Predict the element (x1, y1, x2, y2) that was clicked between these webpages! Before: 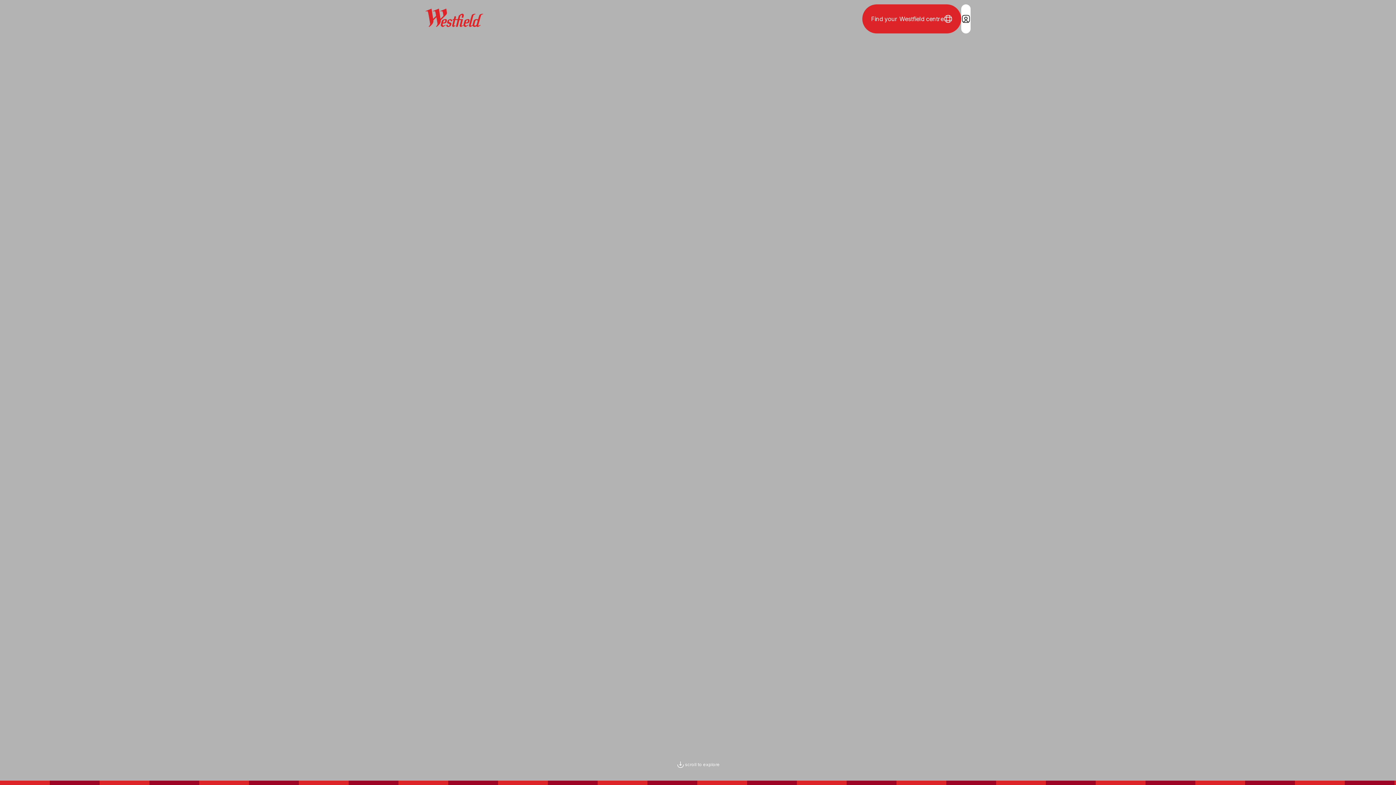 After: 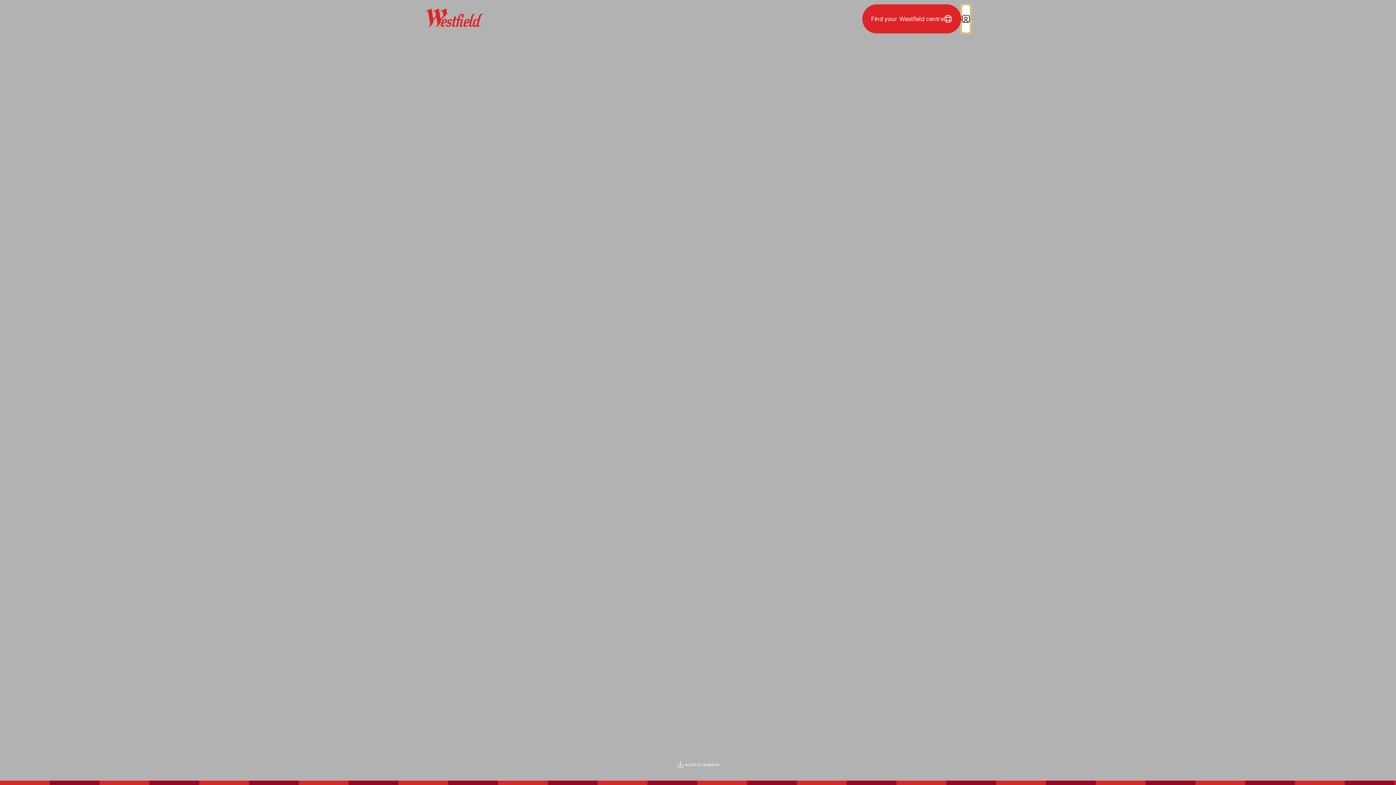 Action: label: Login / Sign in bbox: (961, 4, 970, 33)